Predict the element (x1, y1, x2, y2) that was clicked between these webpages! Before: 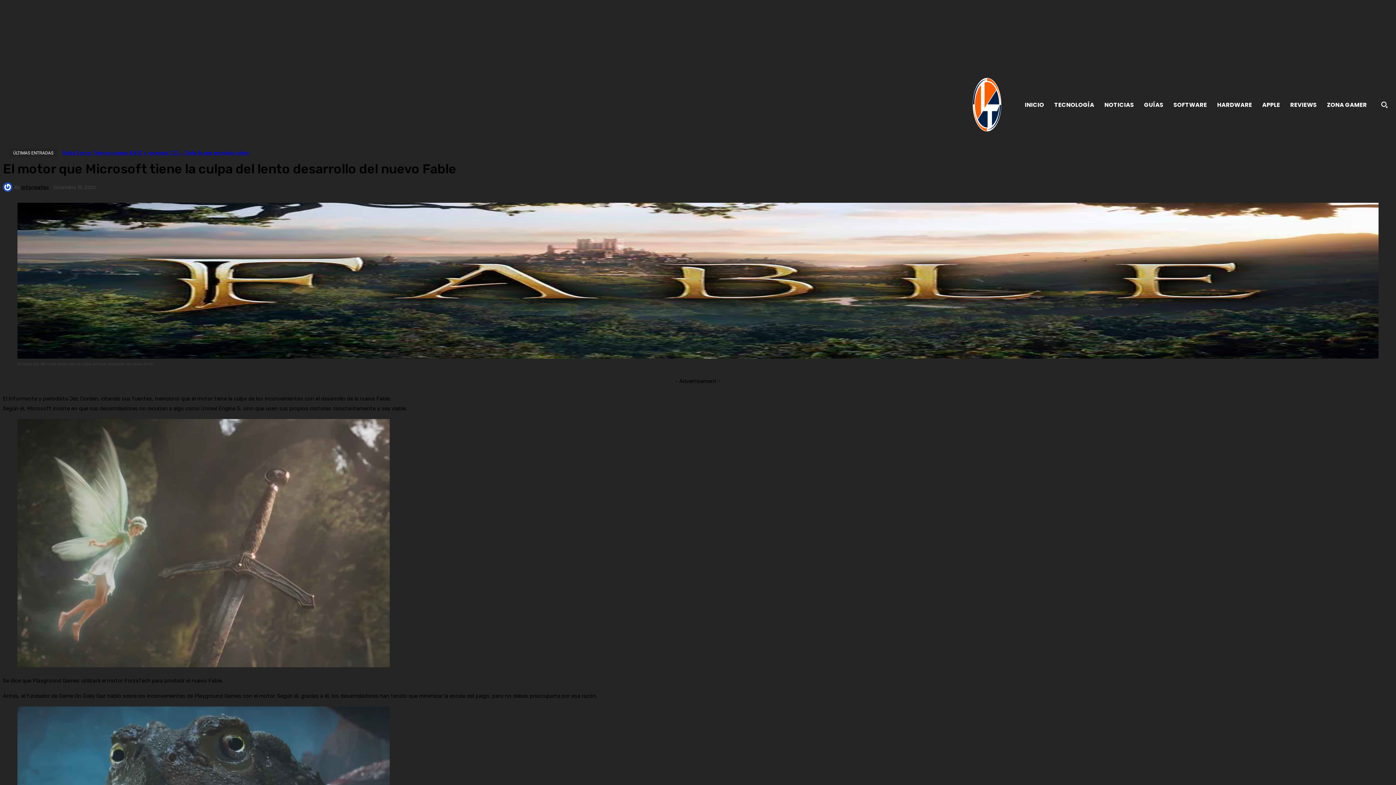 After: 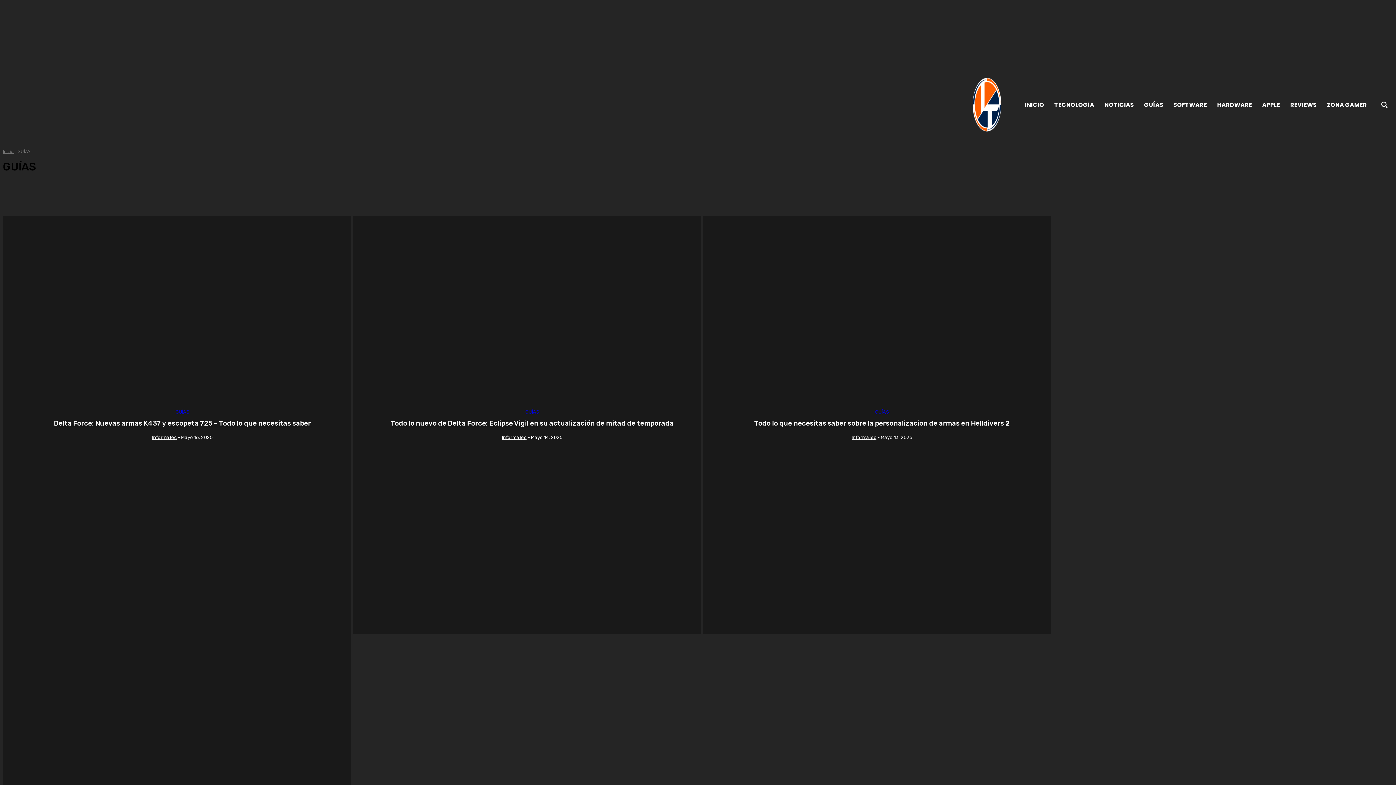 Action: bbox: (1139, 101, 1168, 108) label: GUÍAS